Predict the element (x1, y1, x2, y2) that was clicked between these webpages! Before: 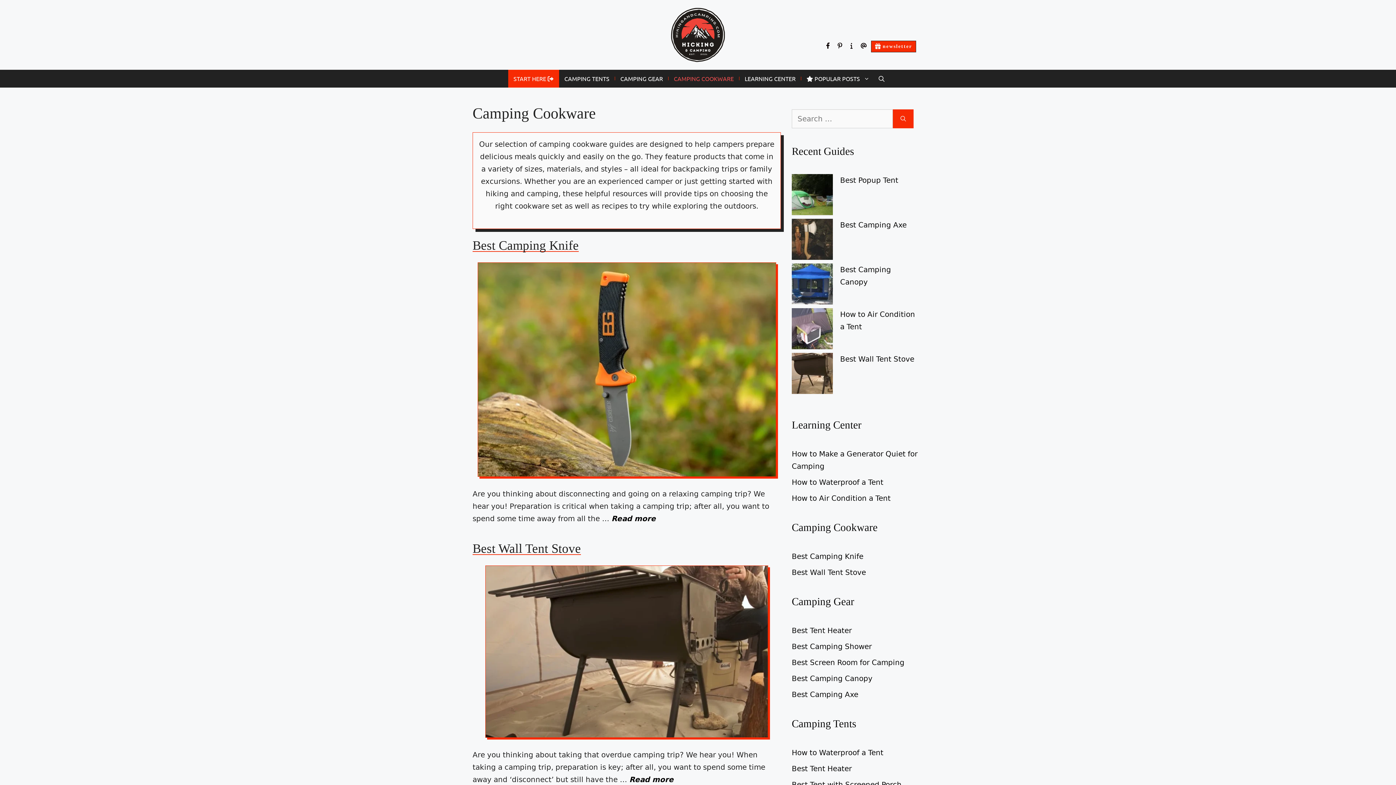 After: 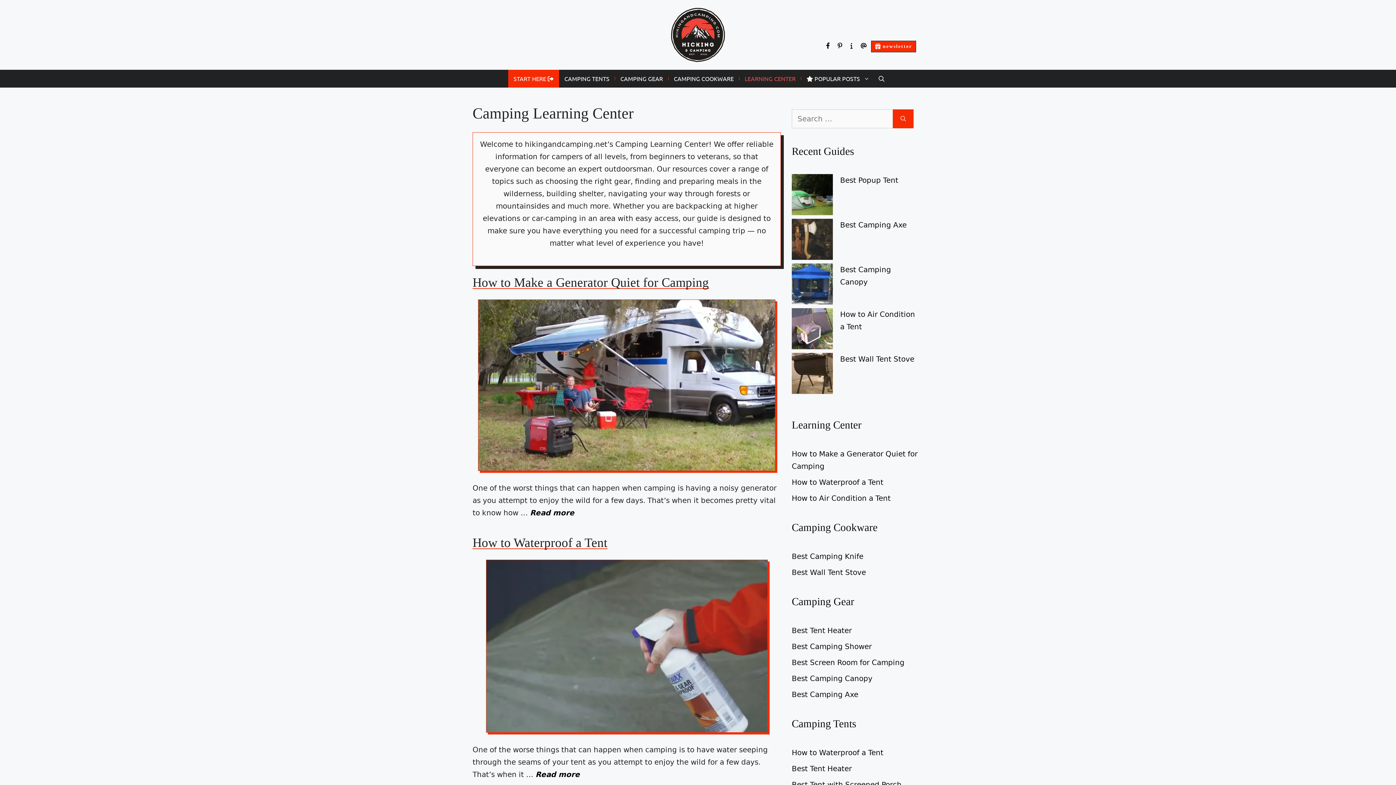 Action: label: LEARNING CENTER bbox: (739, 69, 801, 87)